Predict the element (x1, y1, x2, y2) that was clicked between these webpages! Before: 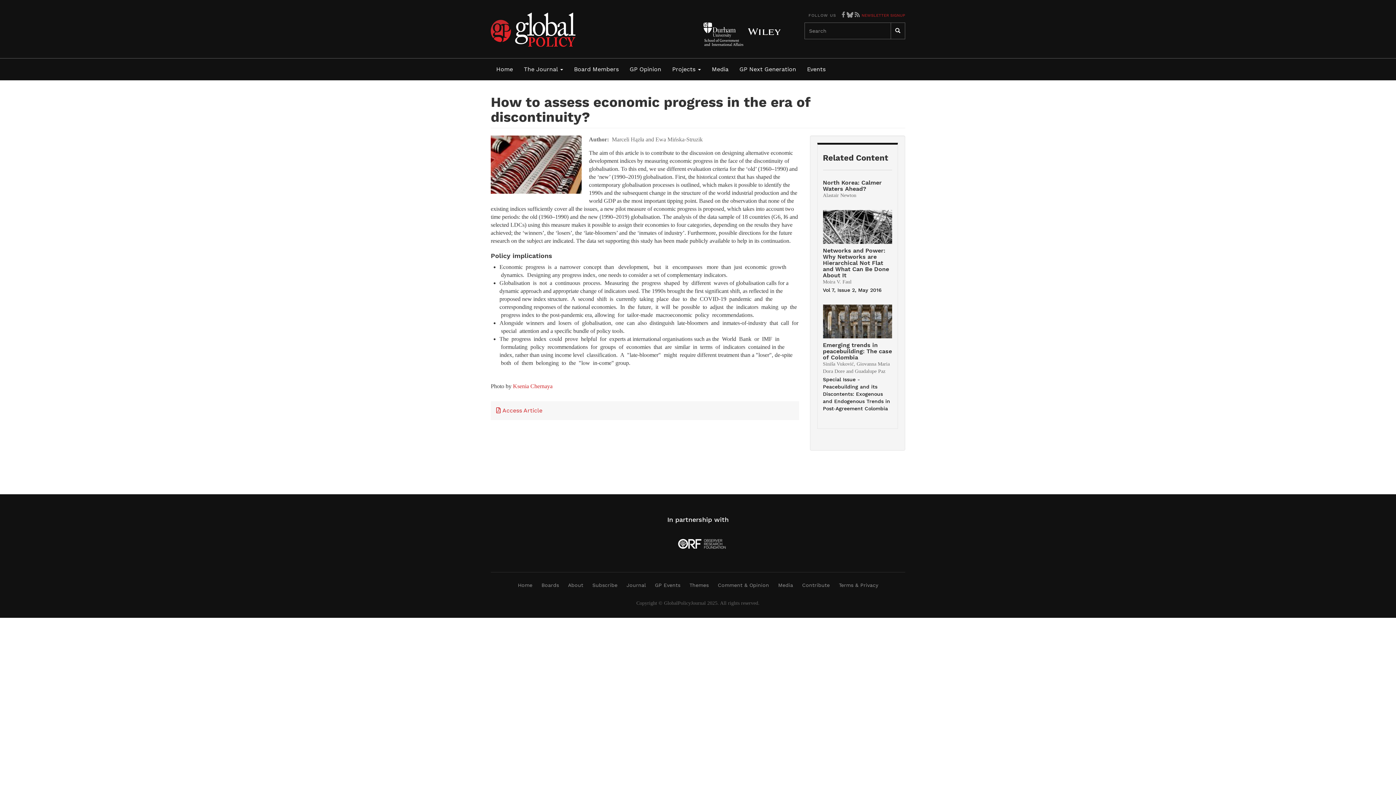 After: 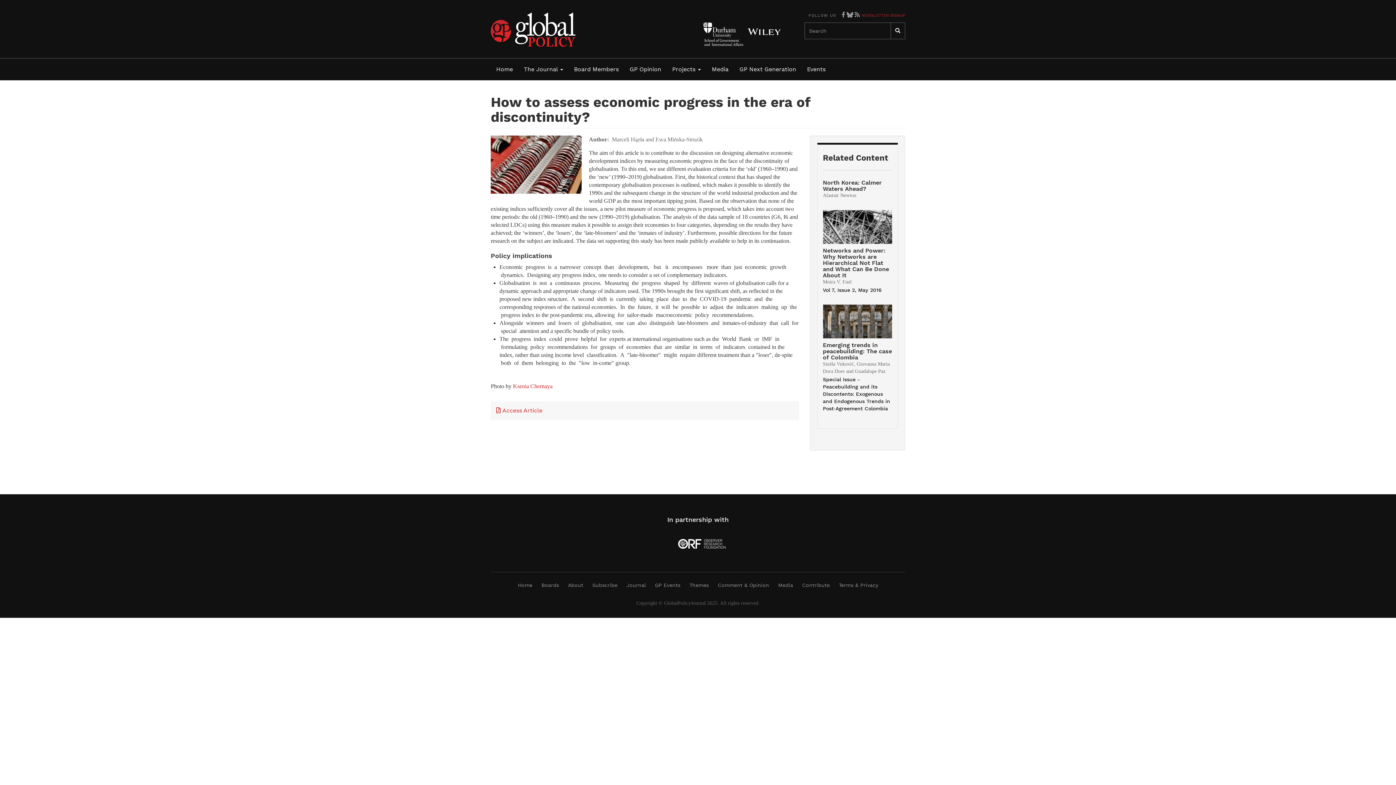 Action: label: Bluesky bbox: (845, 10, 854, 18)